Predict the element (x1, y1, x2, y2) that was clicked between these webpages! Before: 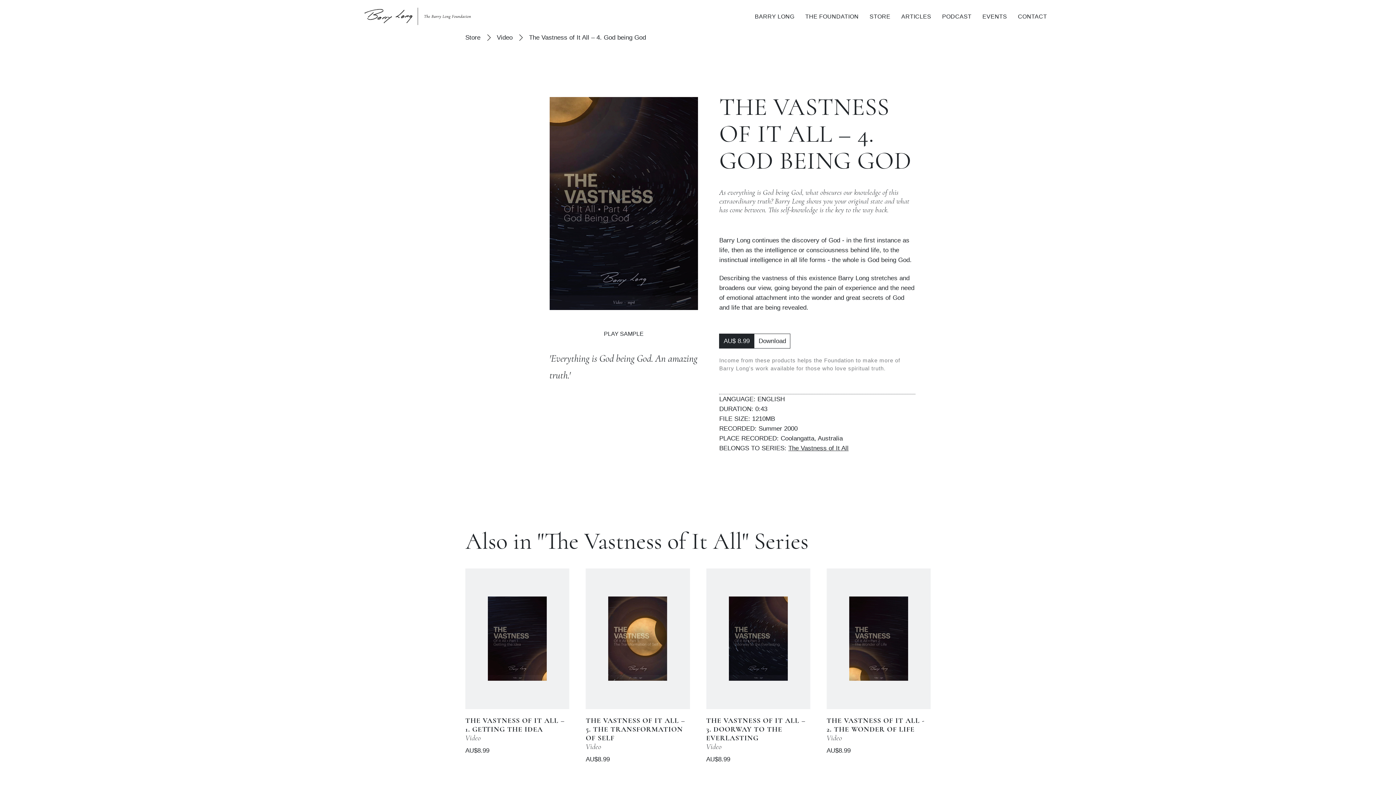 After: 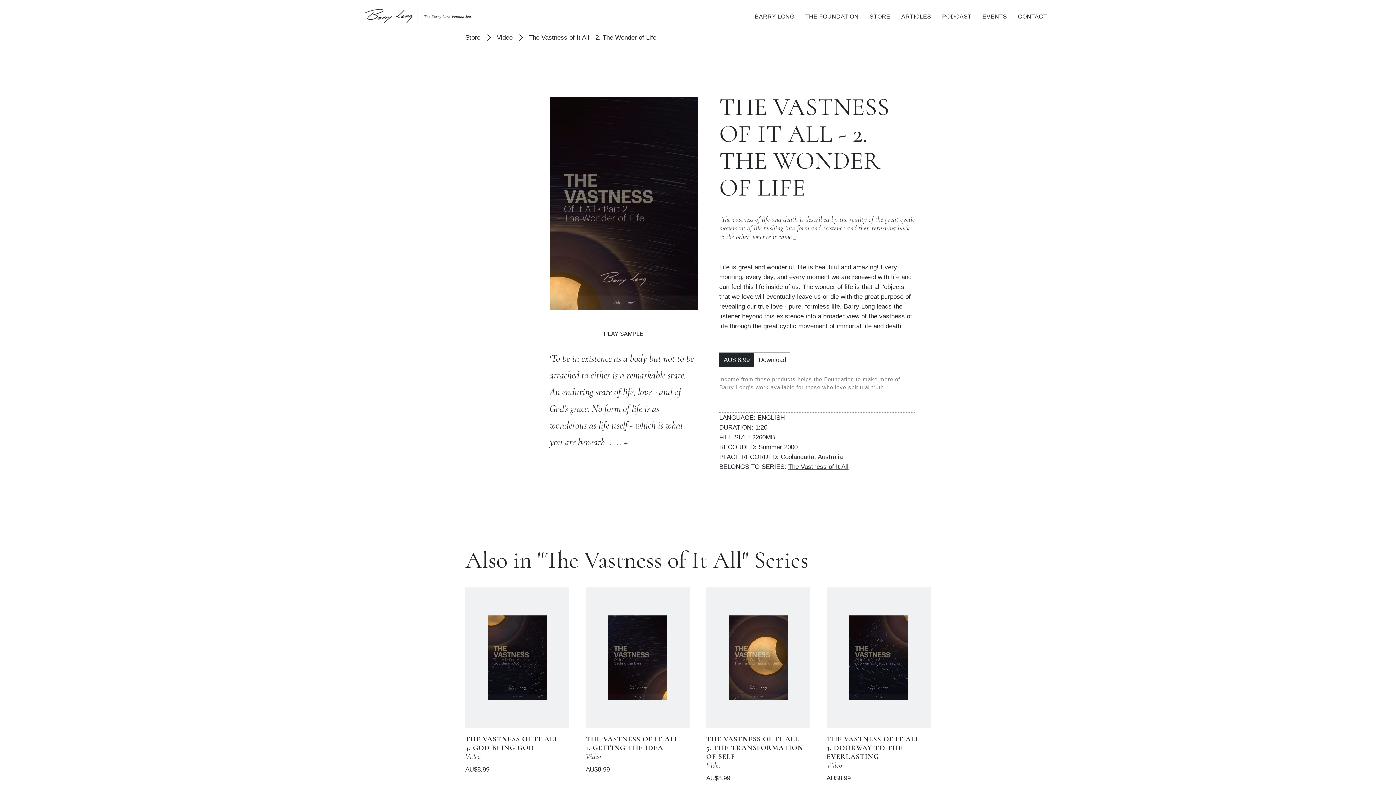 Action: bbox: (826, 568, 930, 764) label: THE VASTNESS OF IT ALL - 2. THE WONDER OF LIFE
Video

AU$8.99